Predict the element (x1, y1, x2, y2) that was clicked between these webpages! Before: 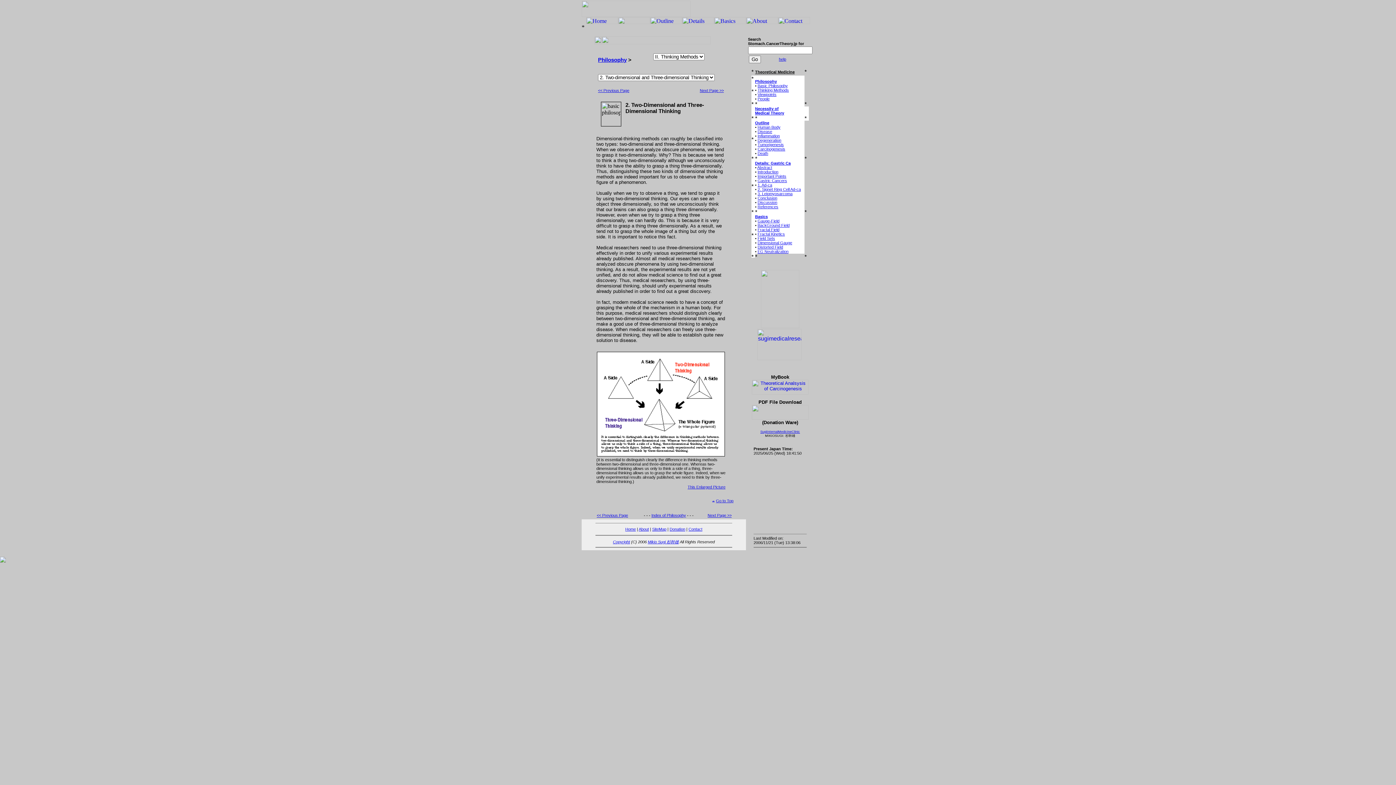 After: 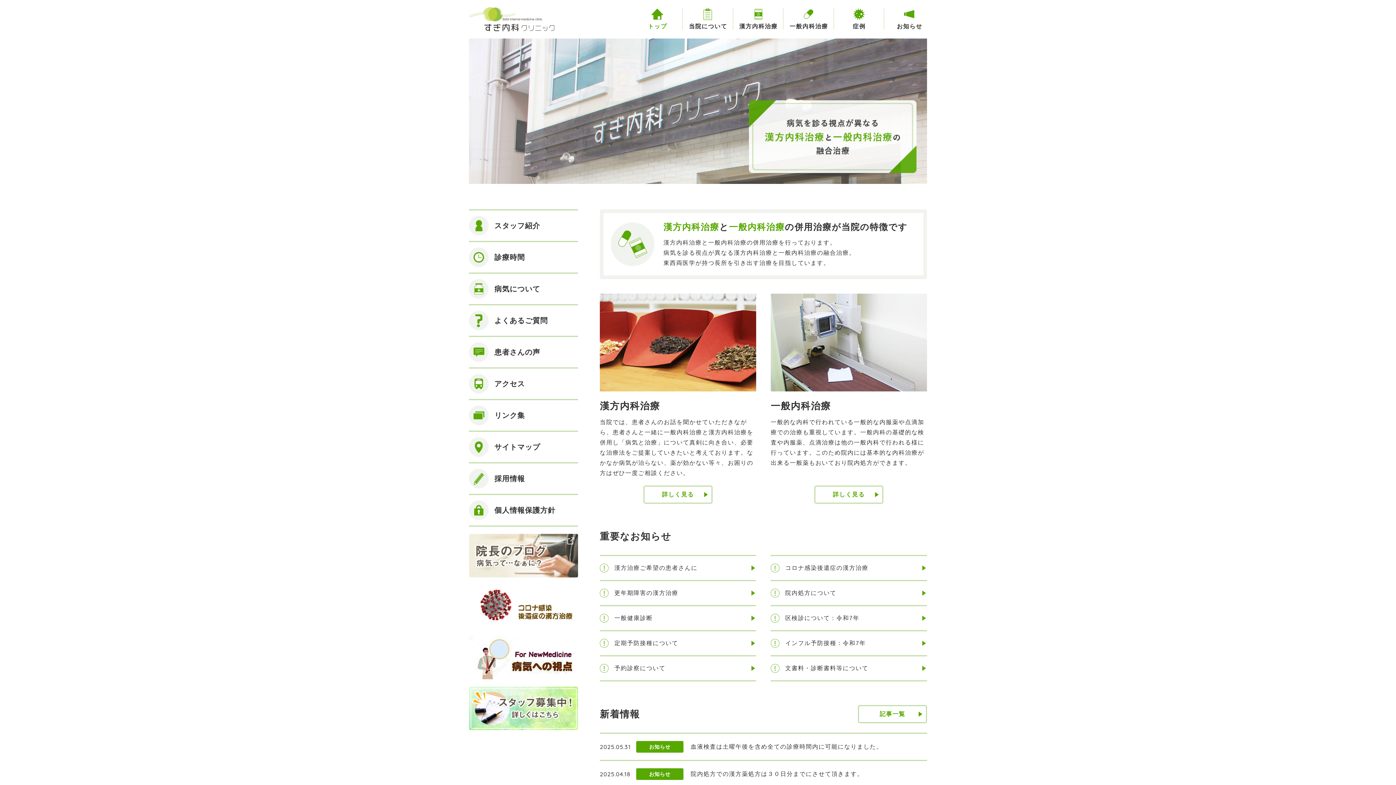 Action: label: SugiInternalMedicineClinic bbox: (760, 430, 800, 433)